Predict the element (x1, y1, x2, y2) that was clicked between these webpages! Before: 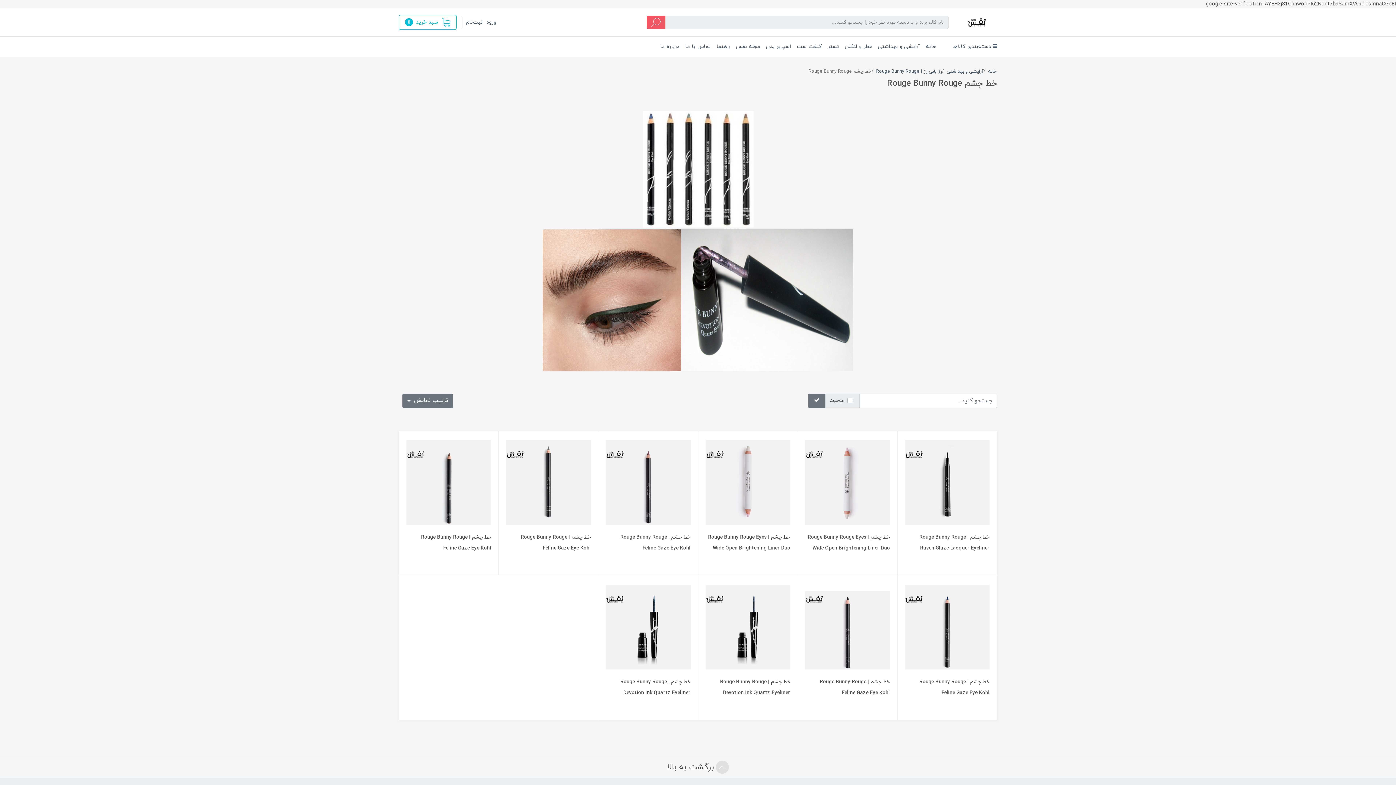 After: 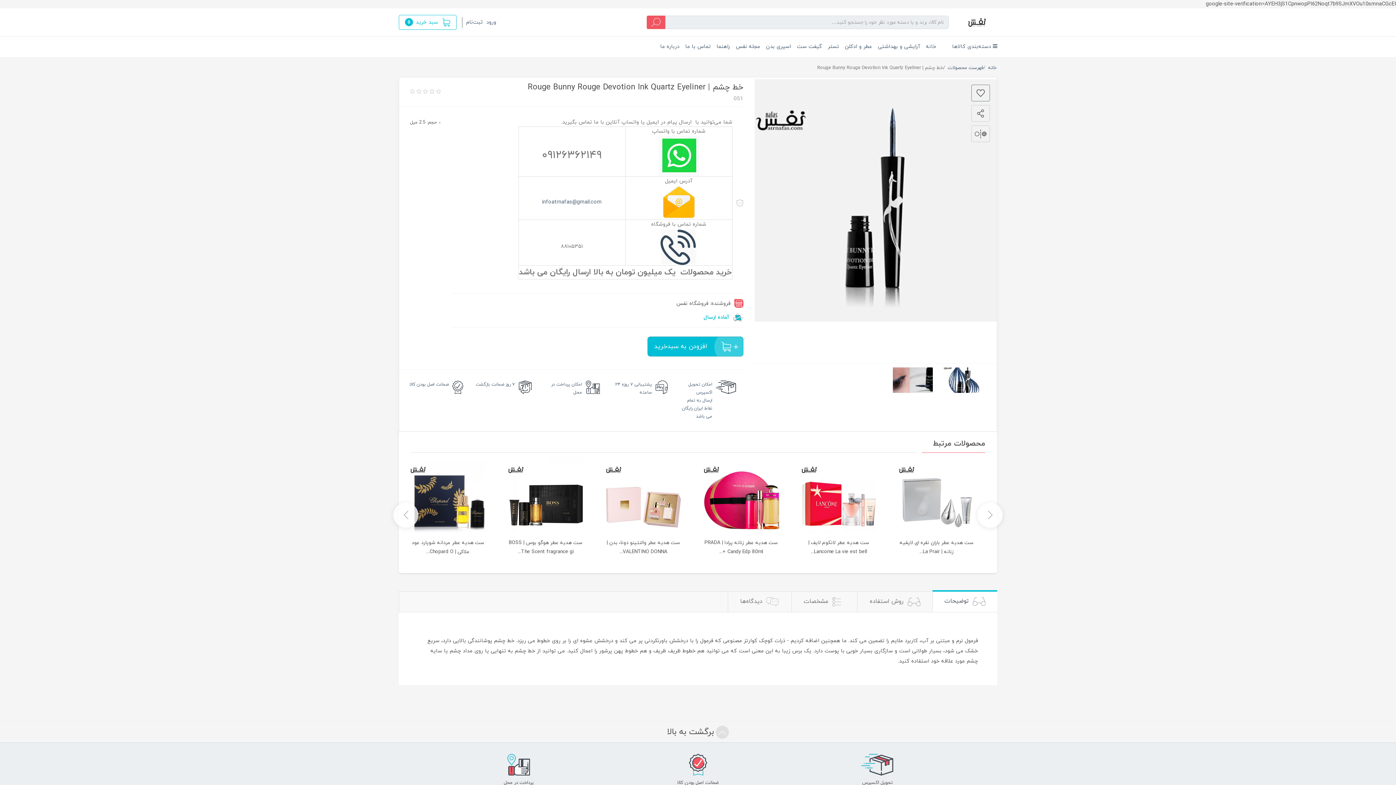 Action: bbox: (705, 623, 790, 630)